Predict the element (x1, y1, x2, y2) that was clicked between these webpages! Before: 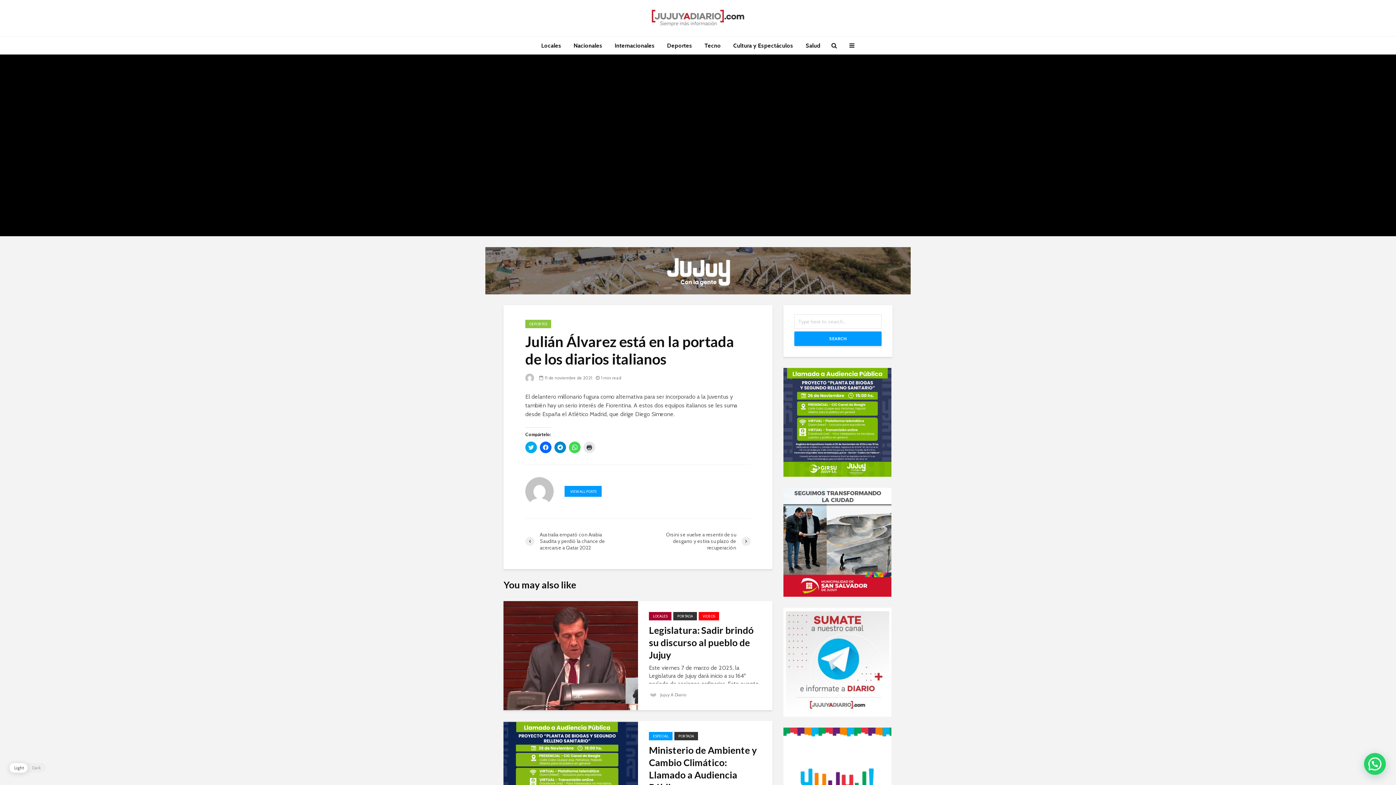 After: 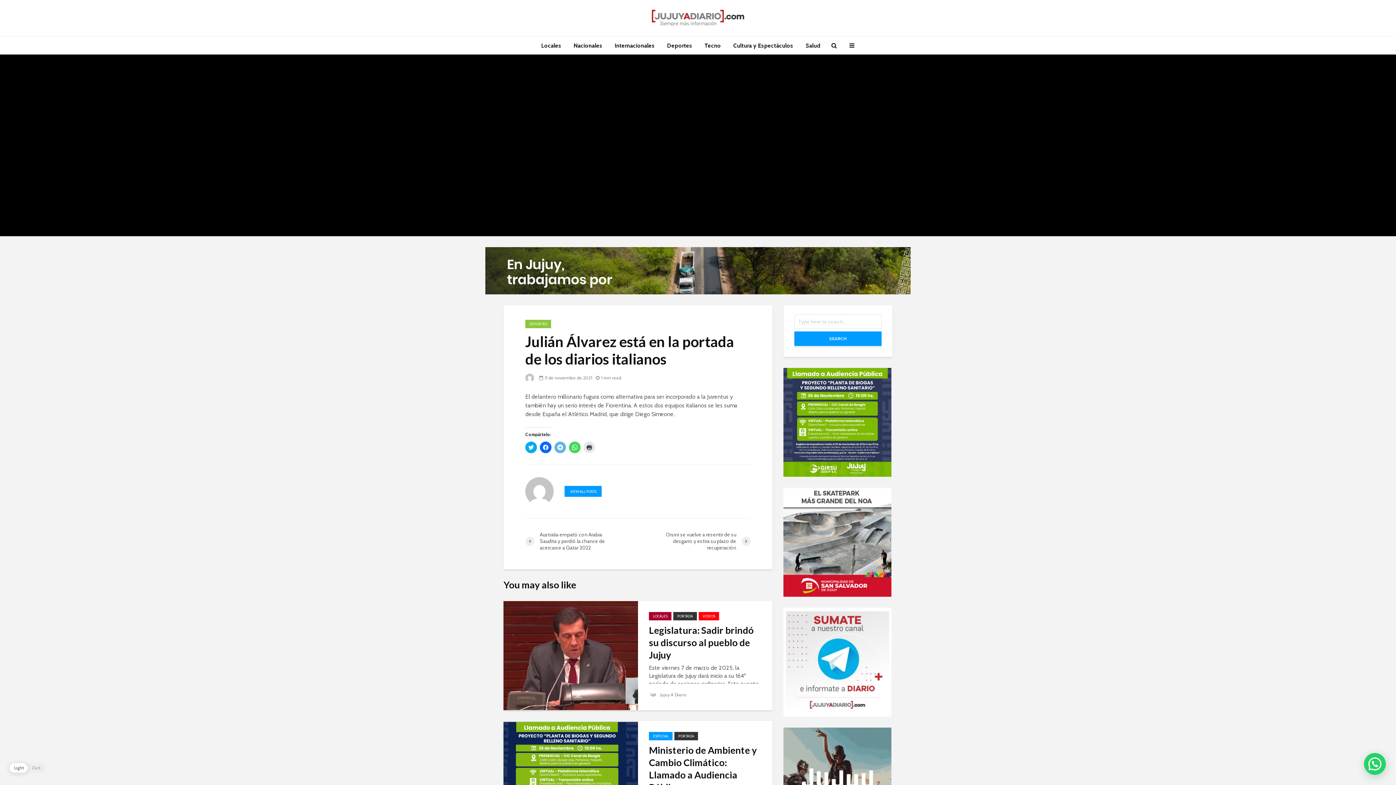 Action: bbox: (554, 441, 566, 453) label: Click to share on Telegram (Se abre en una ventana nueva)